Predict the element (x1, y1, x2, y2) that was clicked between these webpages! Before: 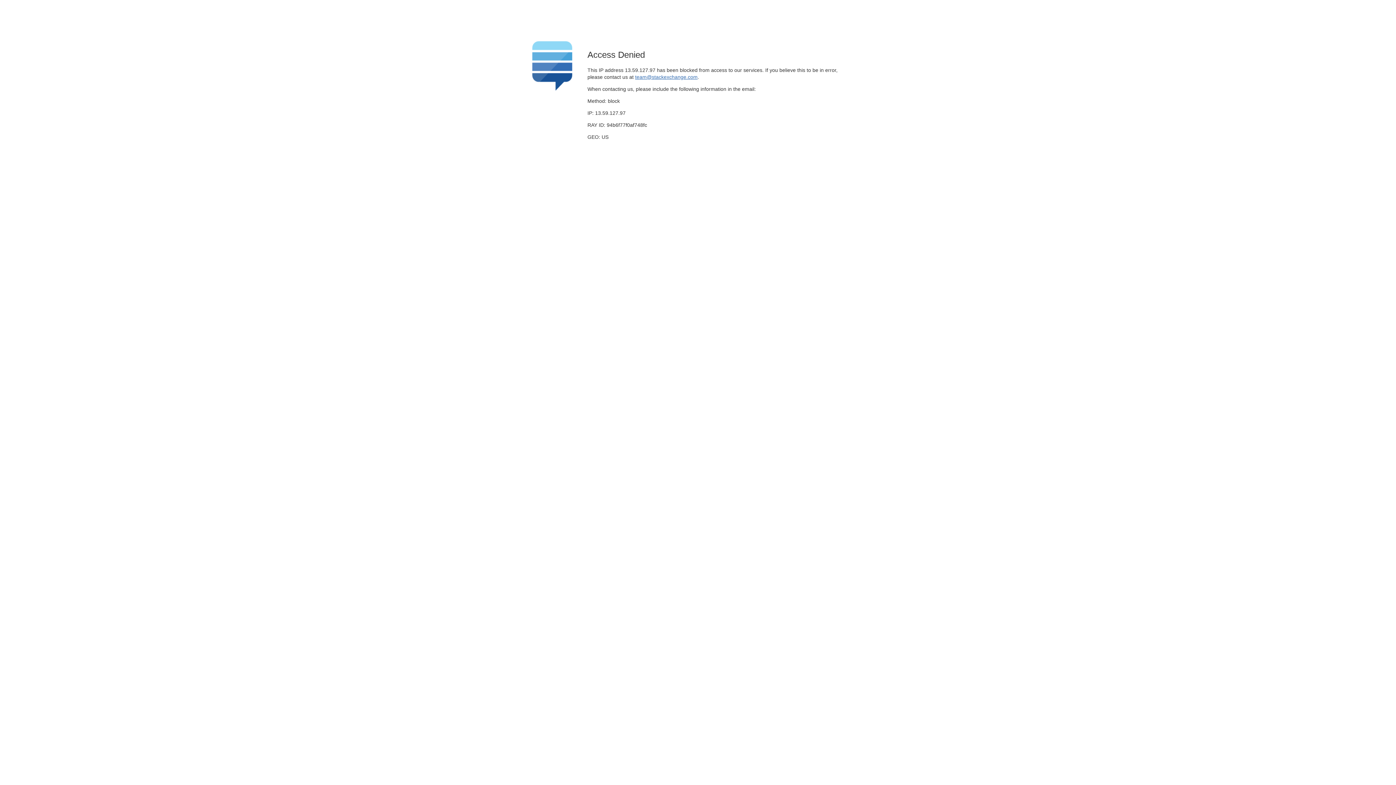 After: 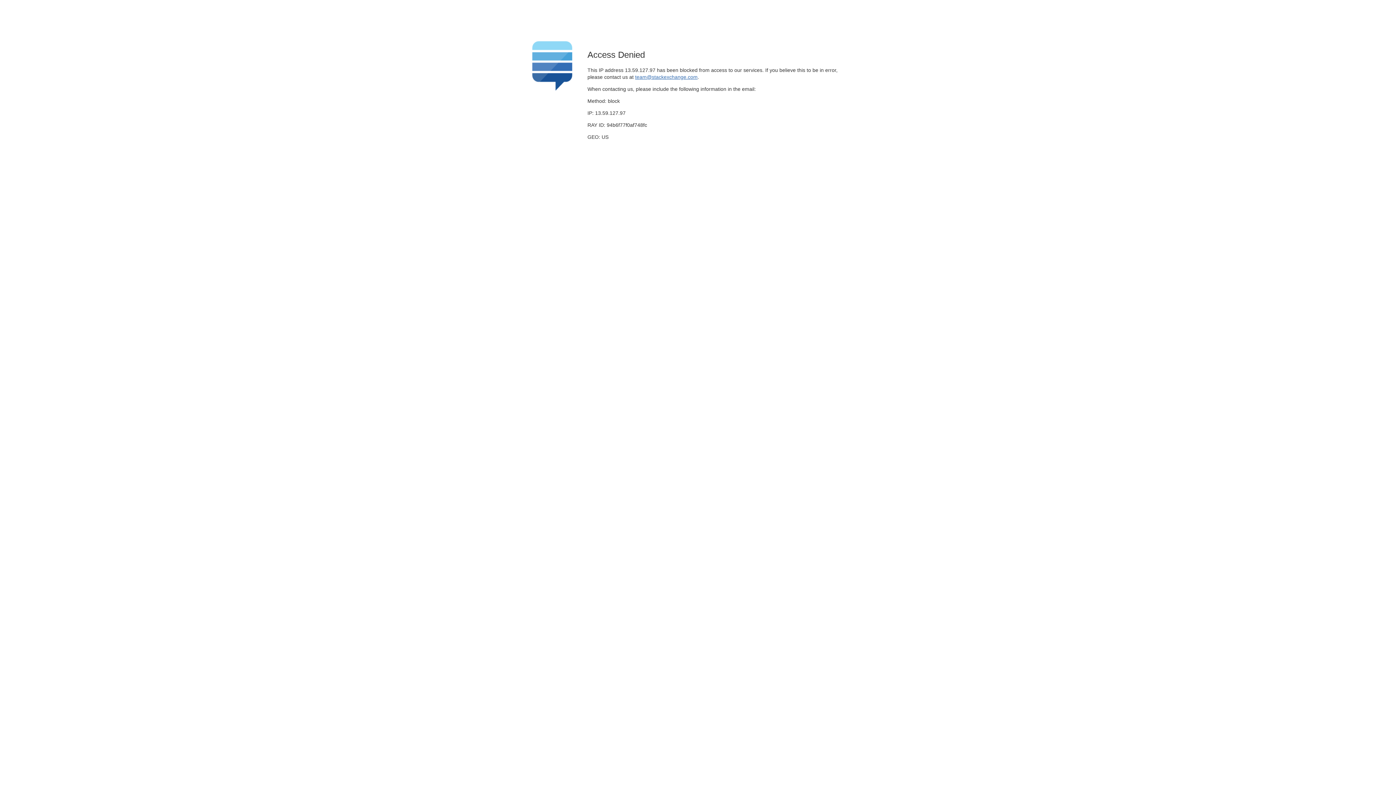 Action: bbox: (635, 74, 697, 79) label: team@stackexchange.com